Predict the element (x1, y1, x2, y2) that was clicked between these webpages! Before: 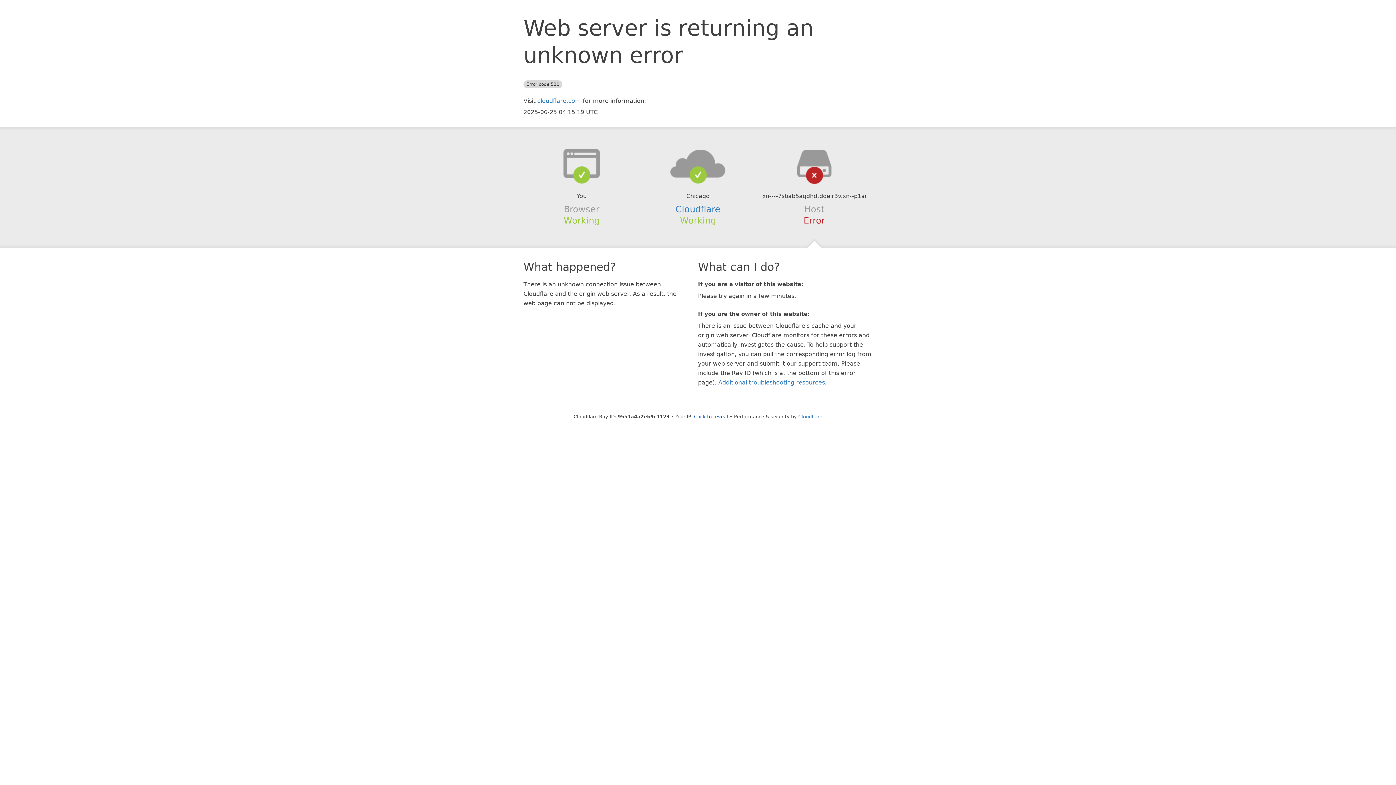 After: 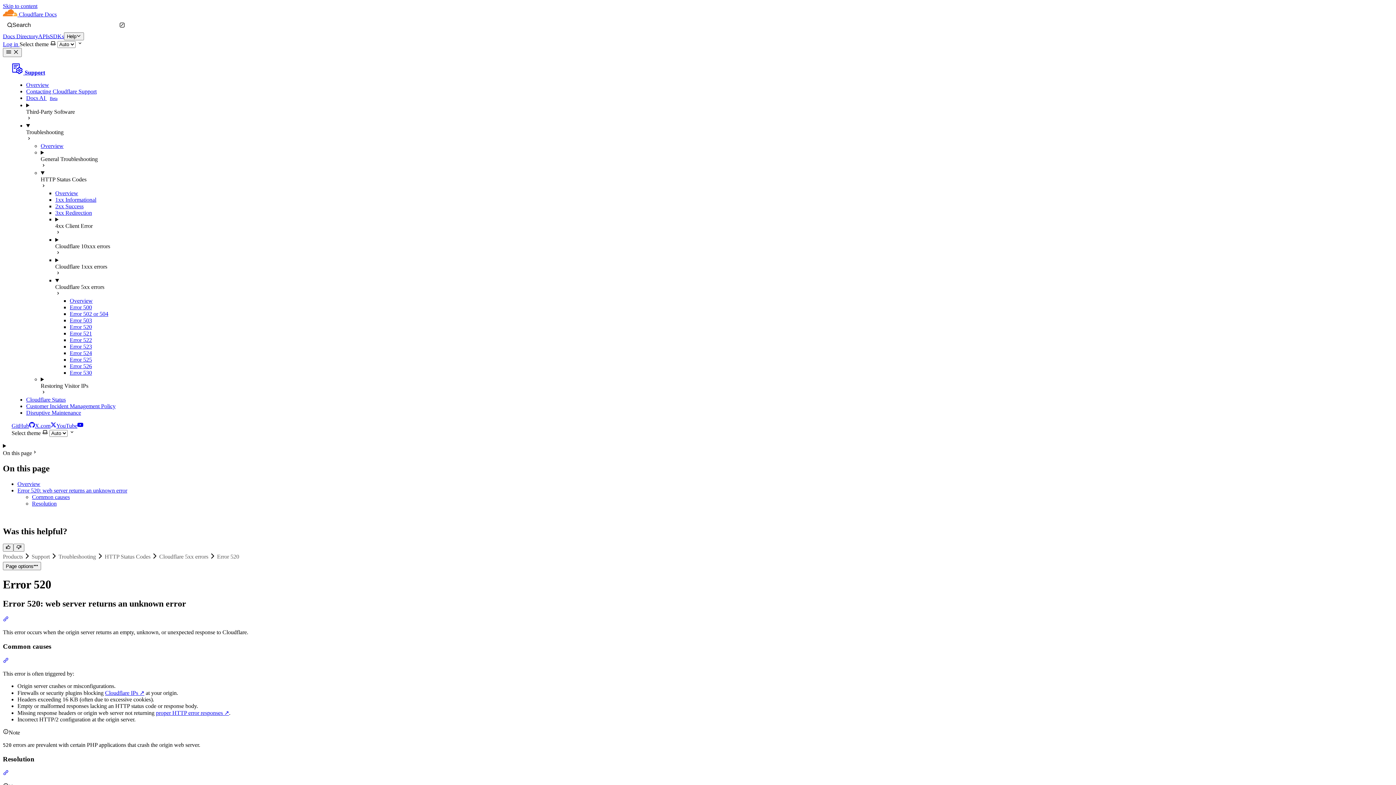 Action: label: Additional troubleshooting resources bbox: (718, 379, 825, 386)